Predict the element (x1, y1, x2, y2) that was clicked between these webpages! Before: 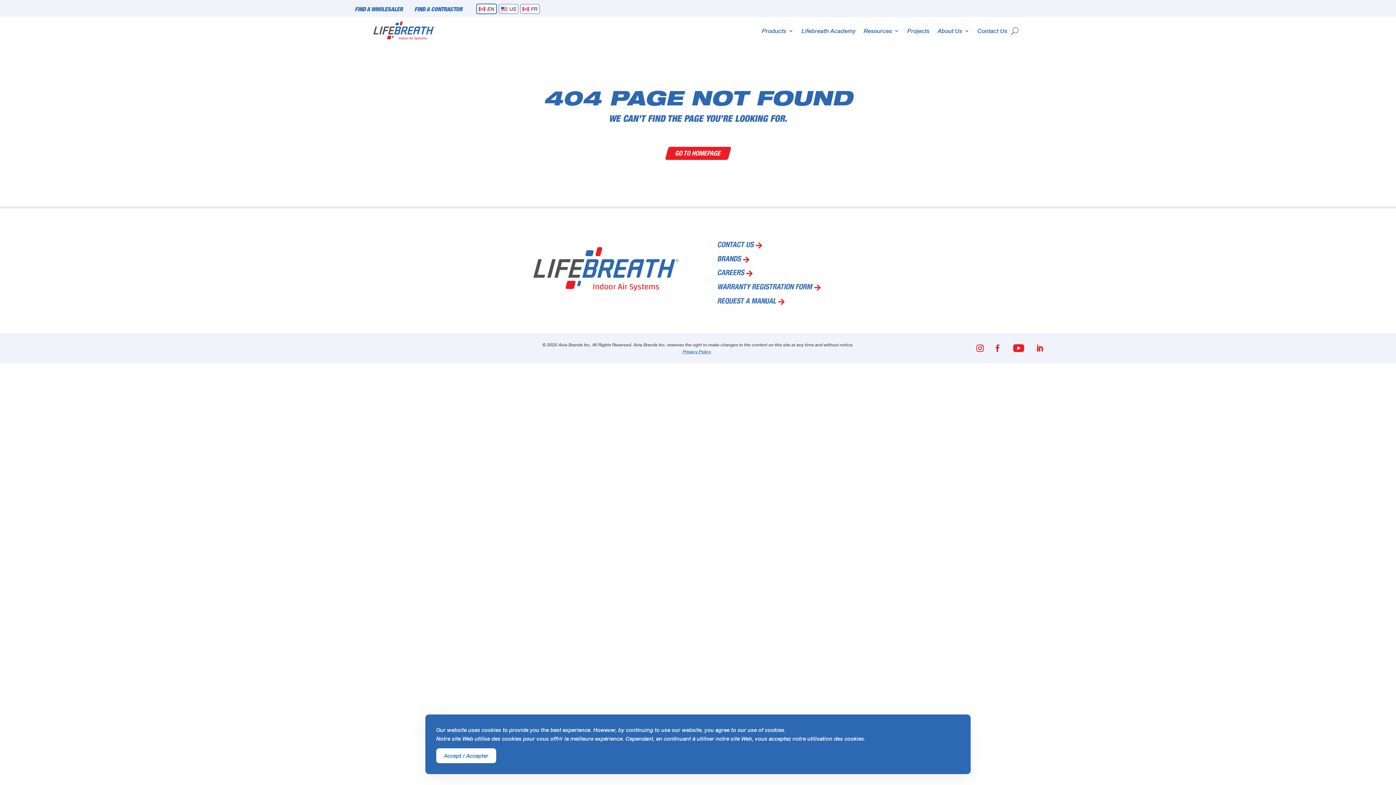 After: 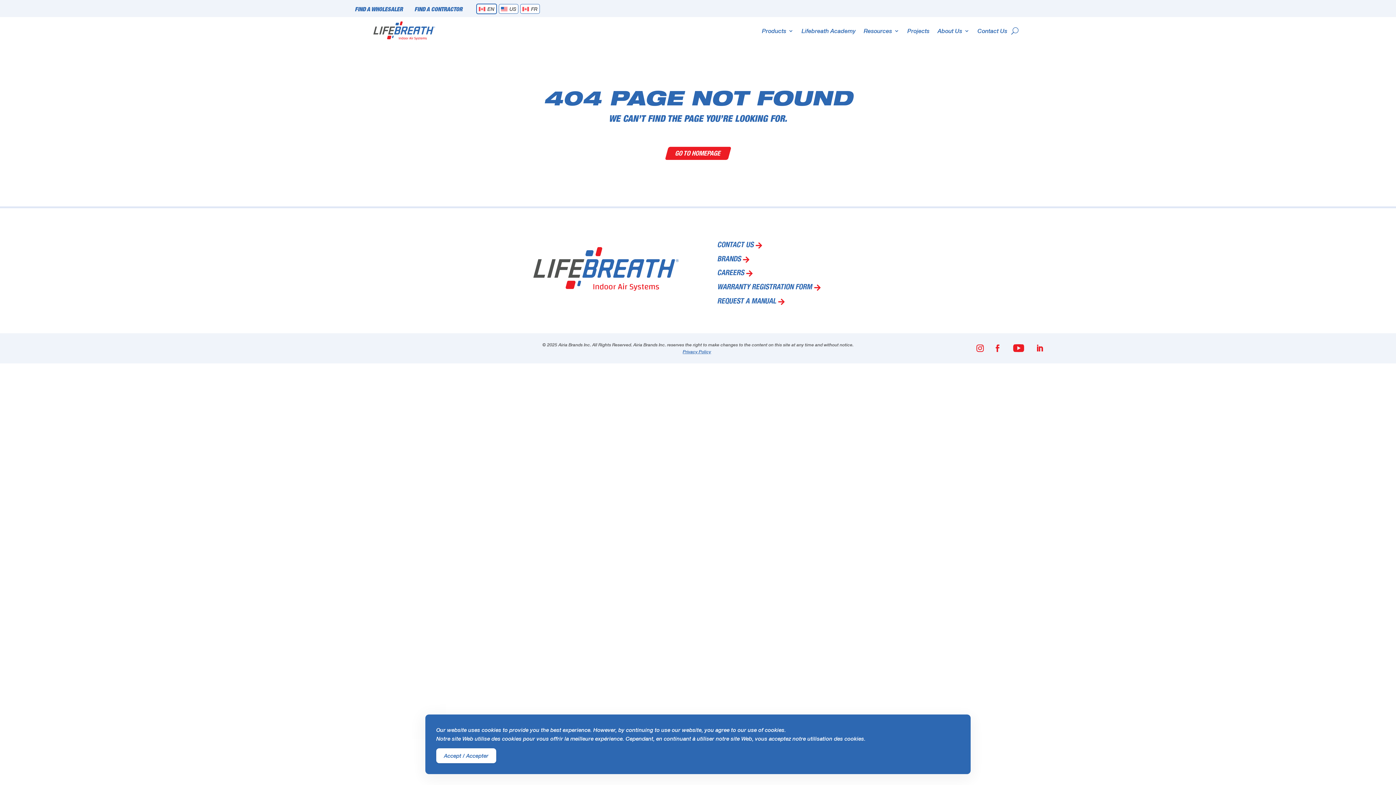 Action: bbox: (1008, 337, 1029, 359)